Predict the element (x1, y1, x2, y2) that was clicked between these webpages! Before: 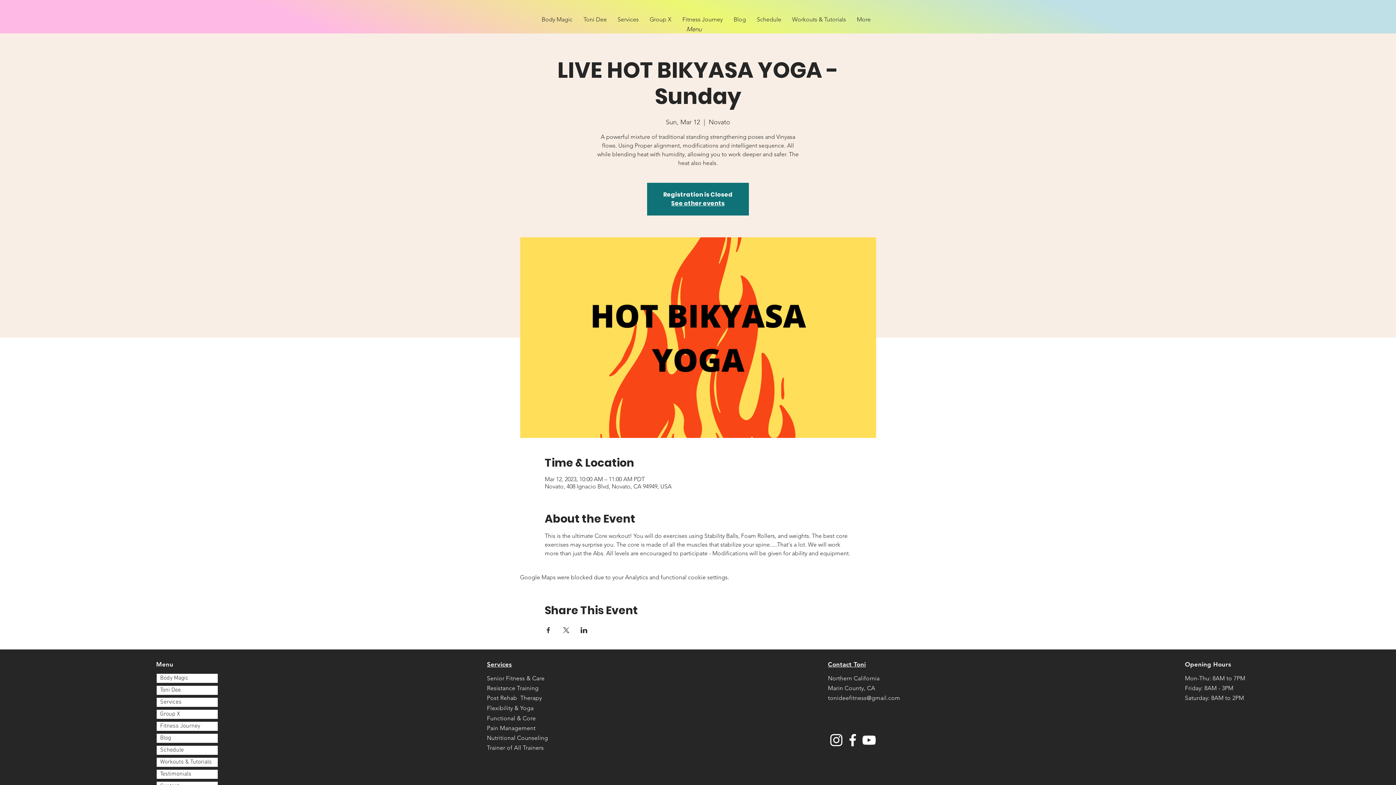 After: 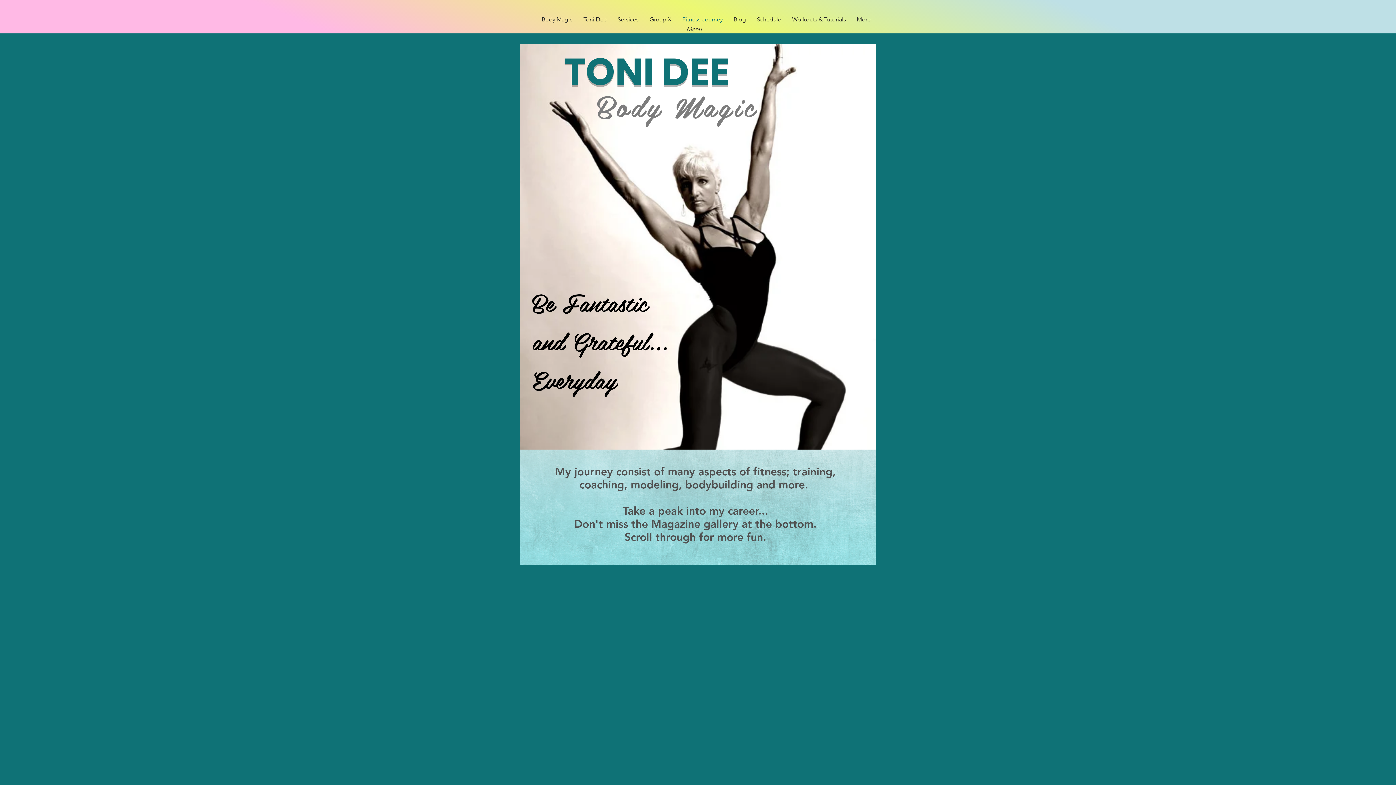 Action: label: Fitness Journey bbox: (156, 722, 217, 731)